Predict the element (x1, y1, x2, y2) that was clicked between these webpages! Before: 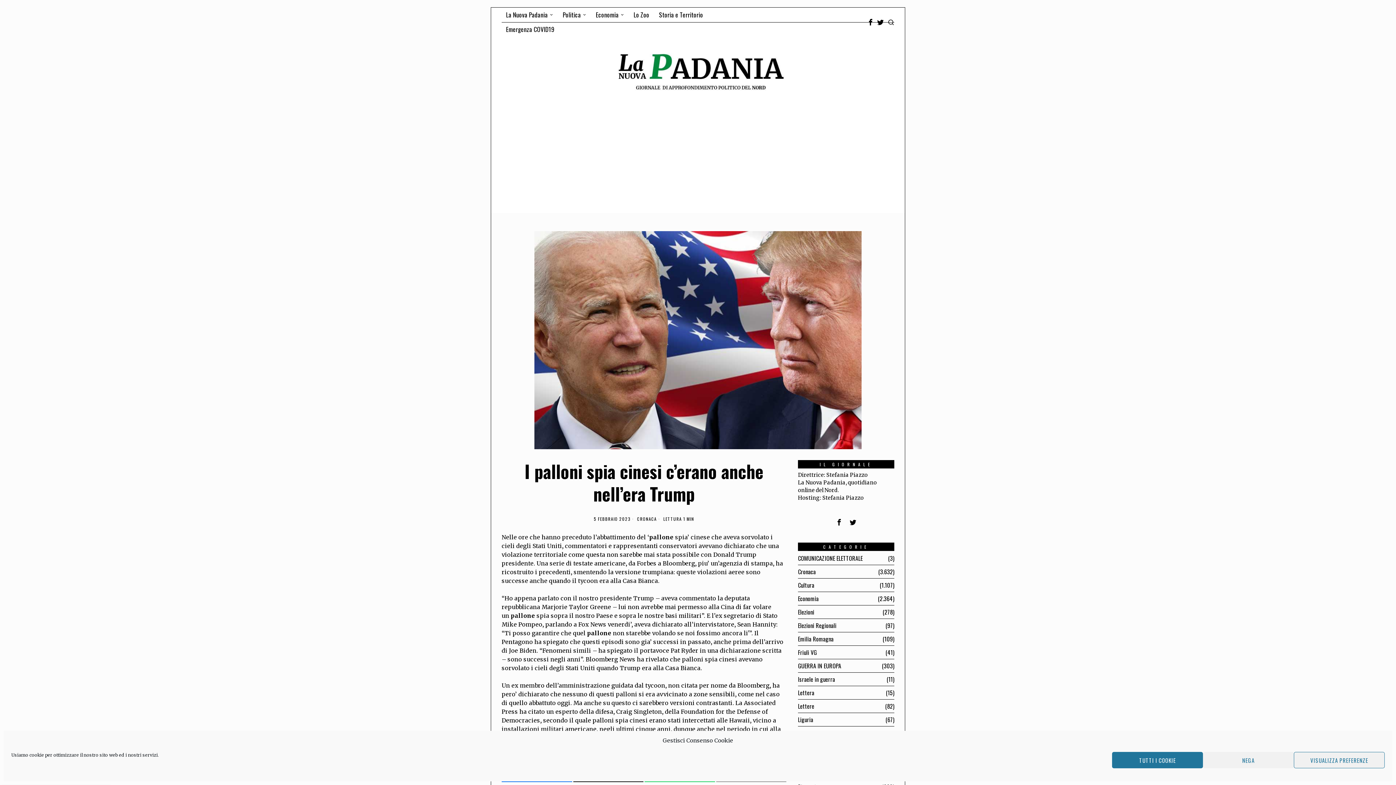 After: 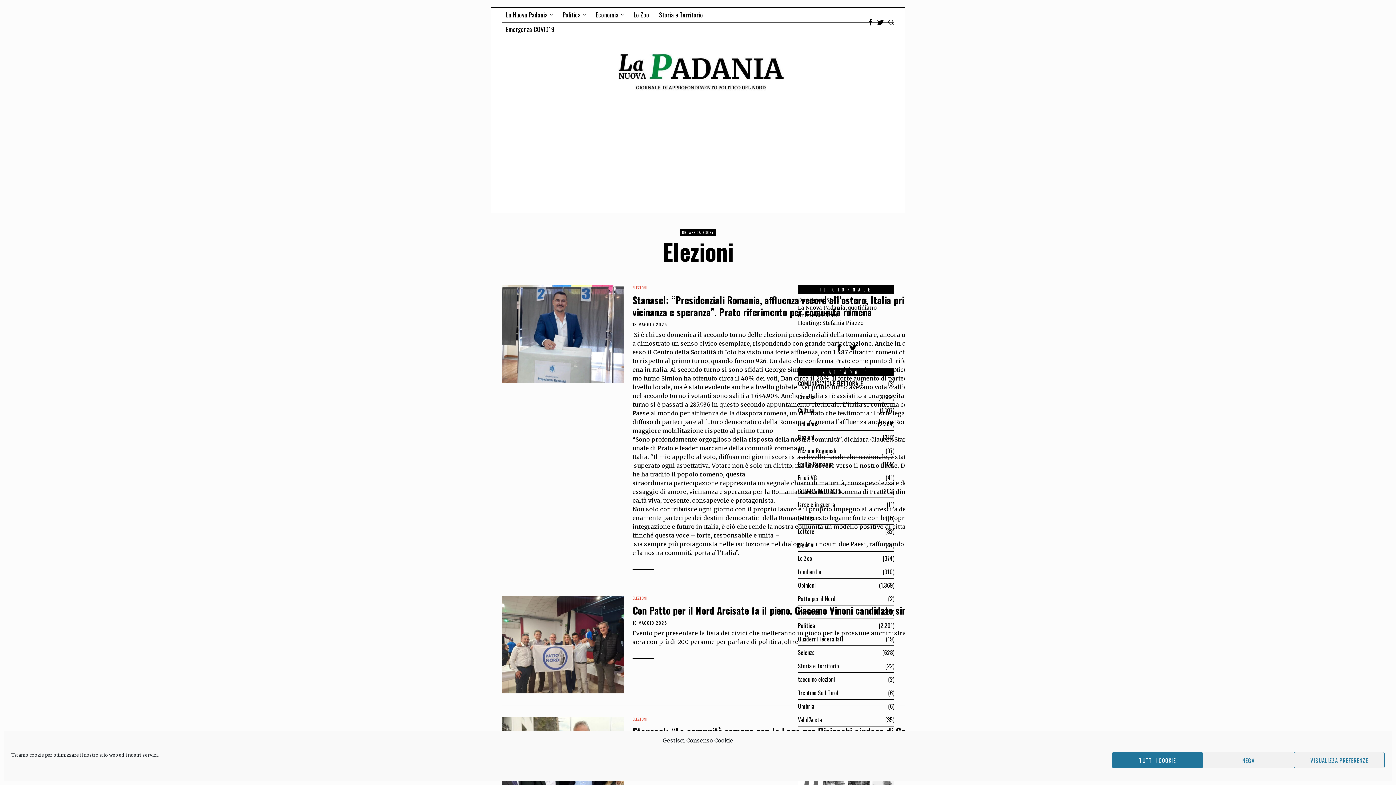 Action: label: Elezioni bbox: (798, 608, 814, 616)